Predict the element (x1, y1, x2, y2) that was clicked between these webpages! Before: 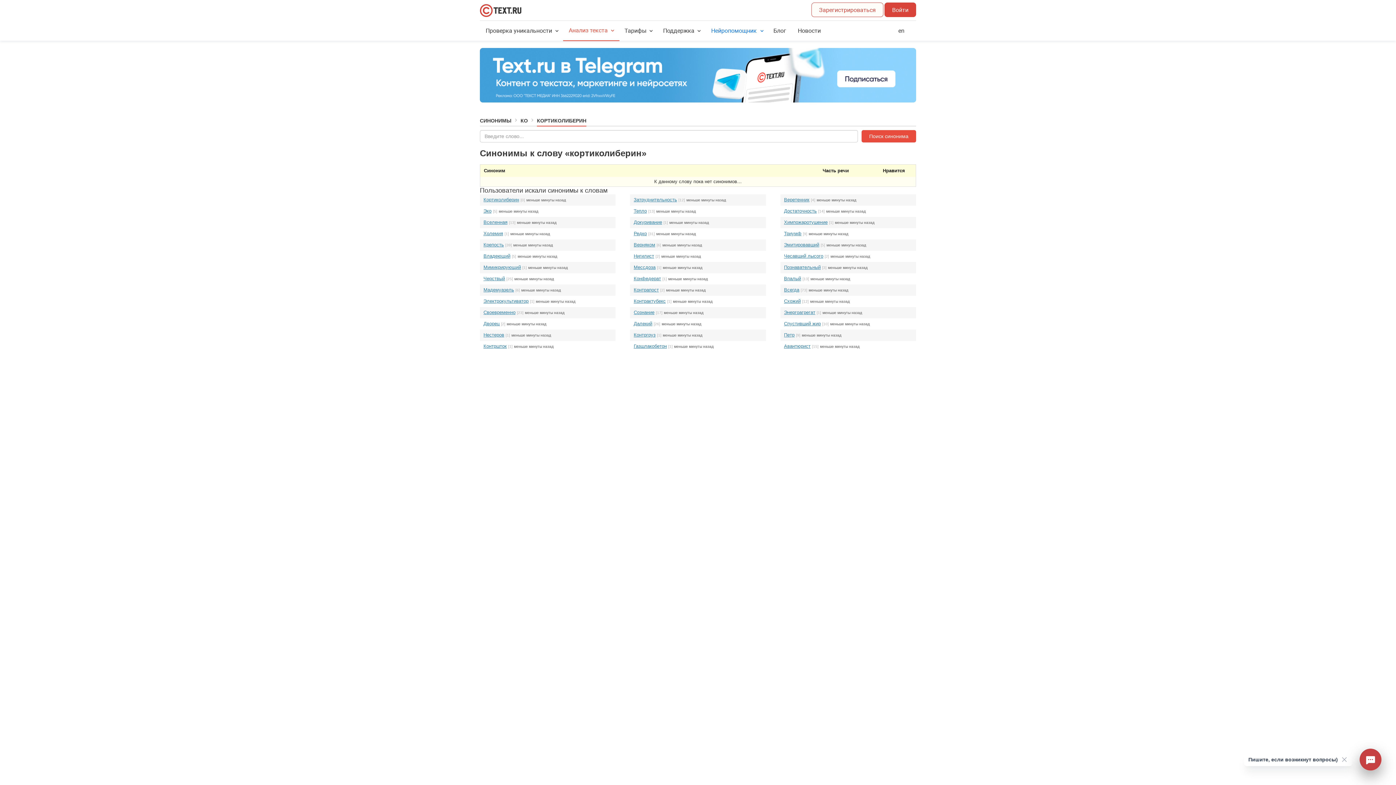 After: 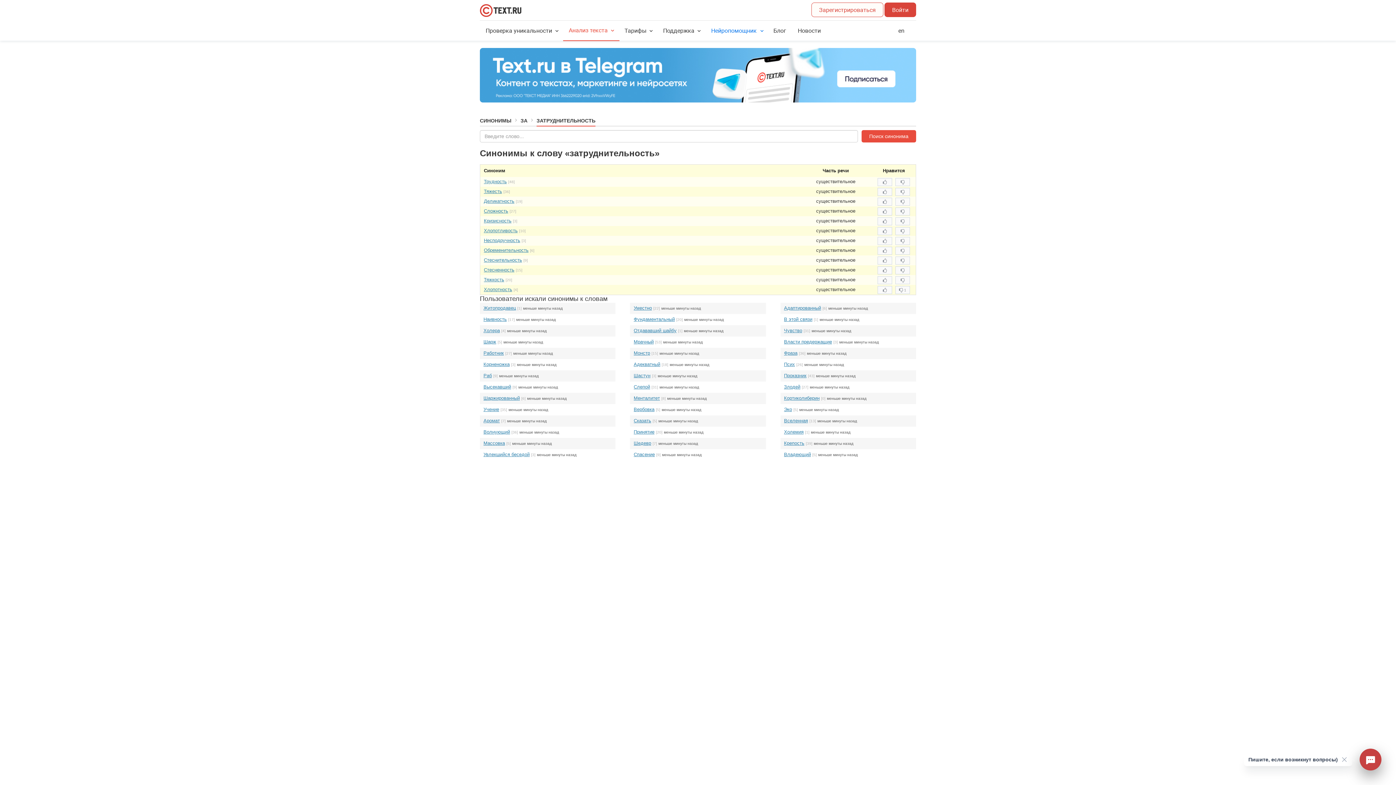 Action: label: Затруднительность bbox: (633, 197, 677, 202)